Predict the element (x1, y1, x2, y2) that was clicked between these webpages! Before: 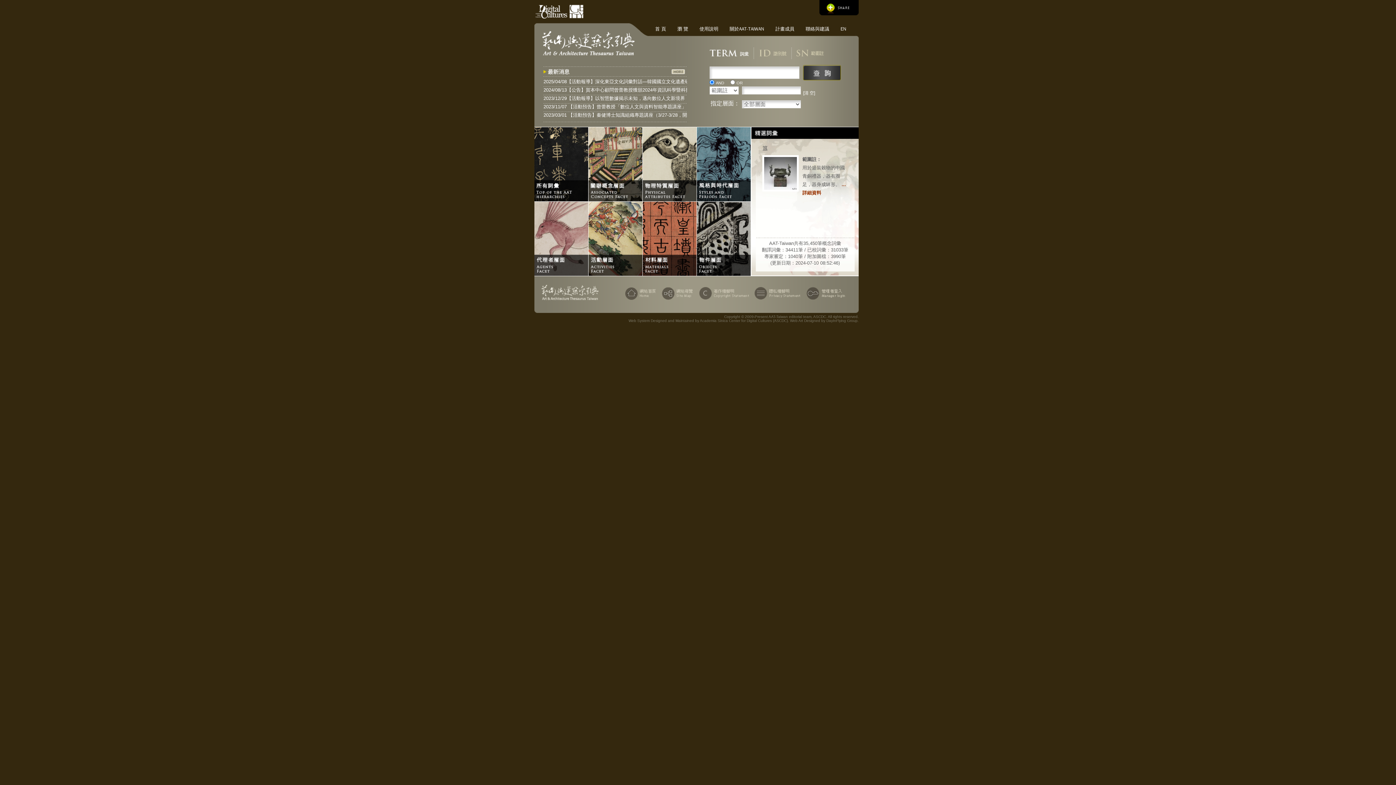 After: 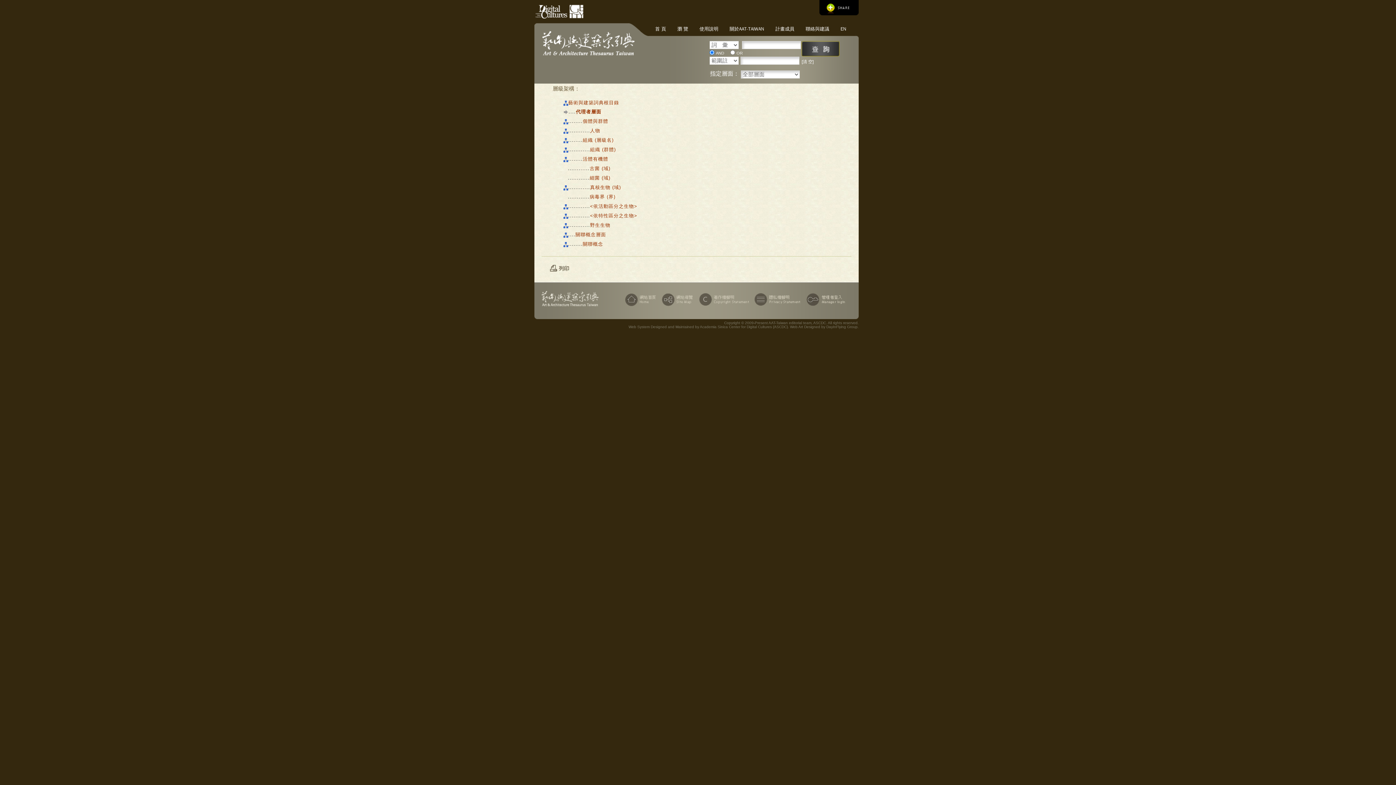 Action: bbox: (534, 235, 588, 241)